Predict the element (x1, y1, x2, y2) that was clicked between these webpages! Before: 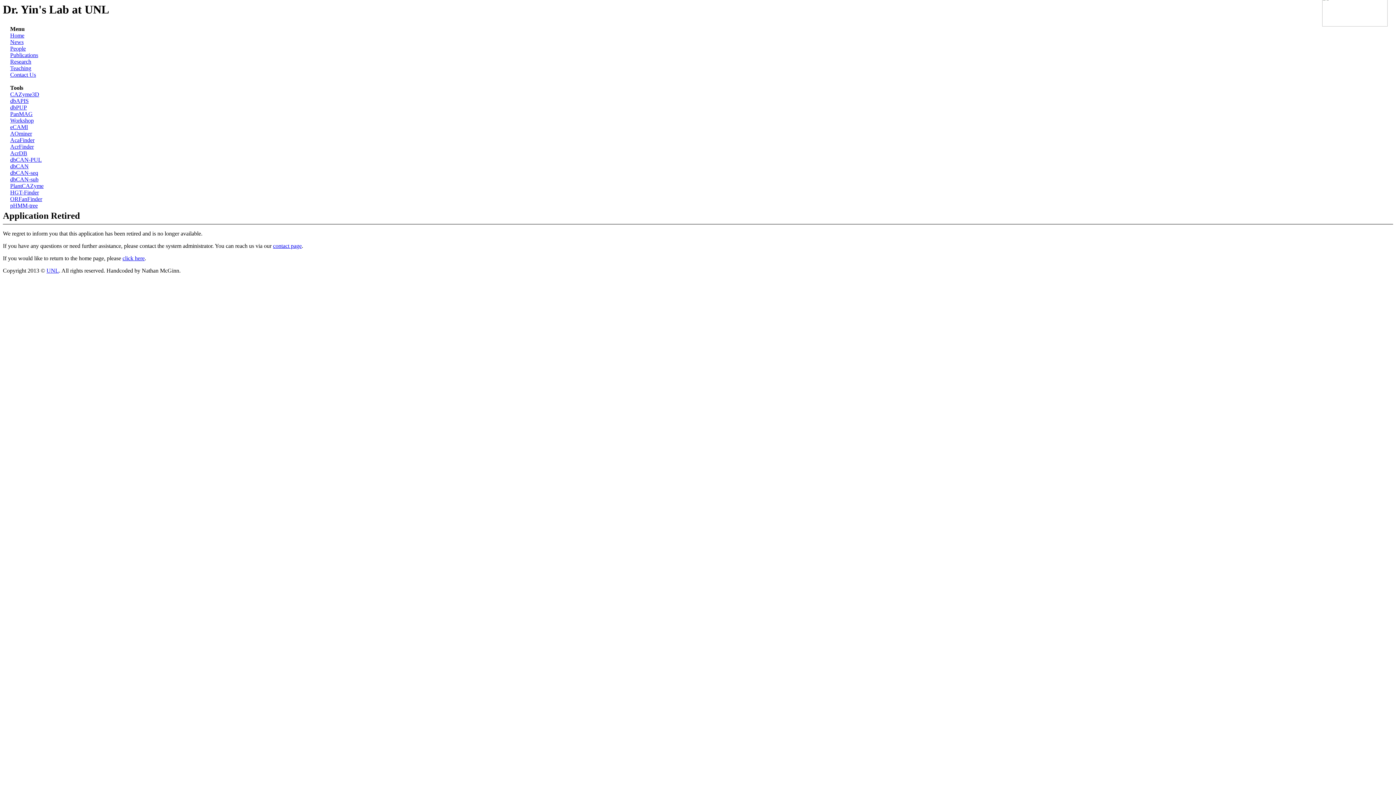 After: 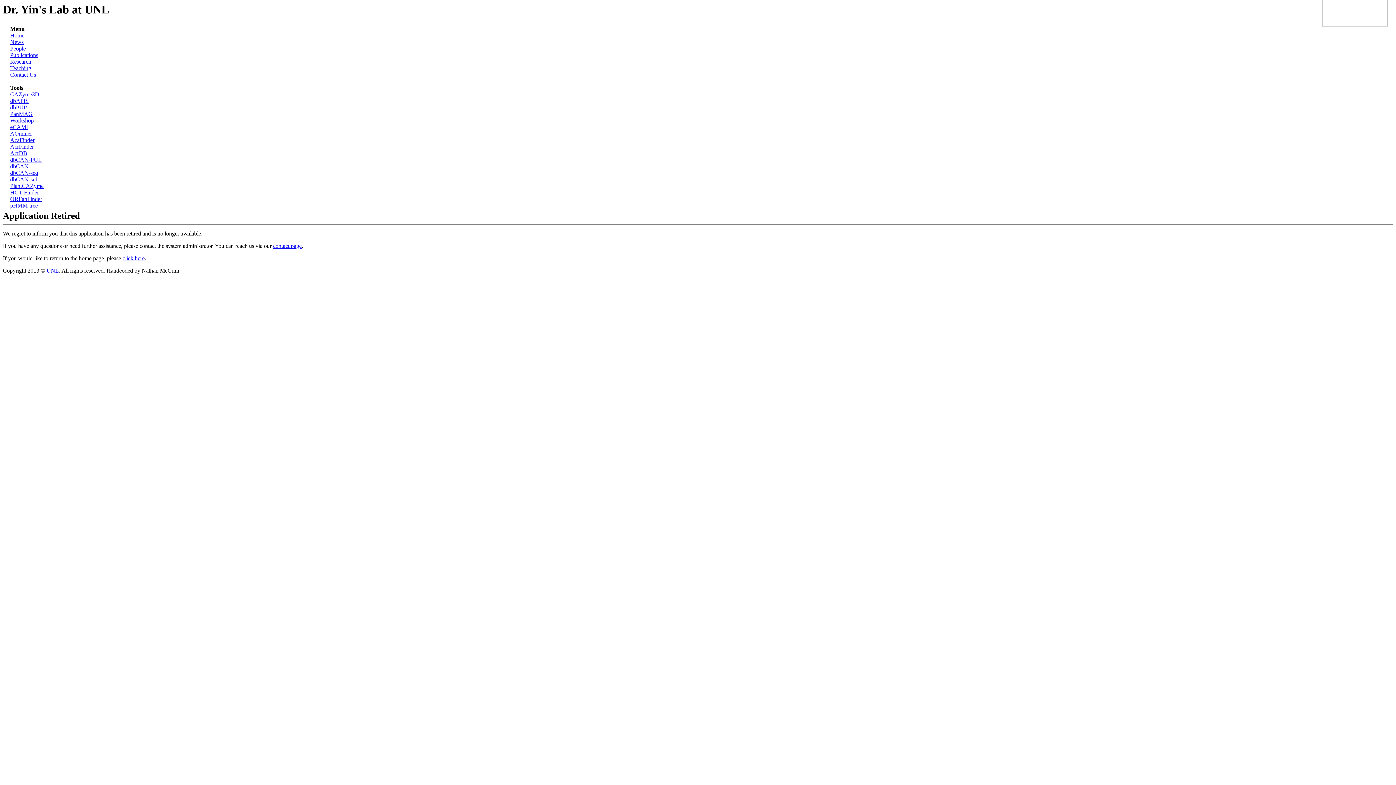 Action: label: AcrDB bbox: (10, 150, 27, 156)